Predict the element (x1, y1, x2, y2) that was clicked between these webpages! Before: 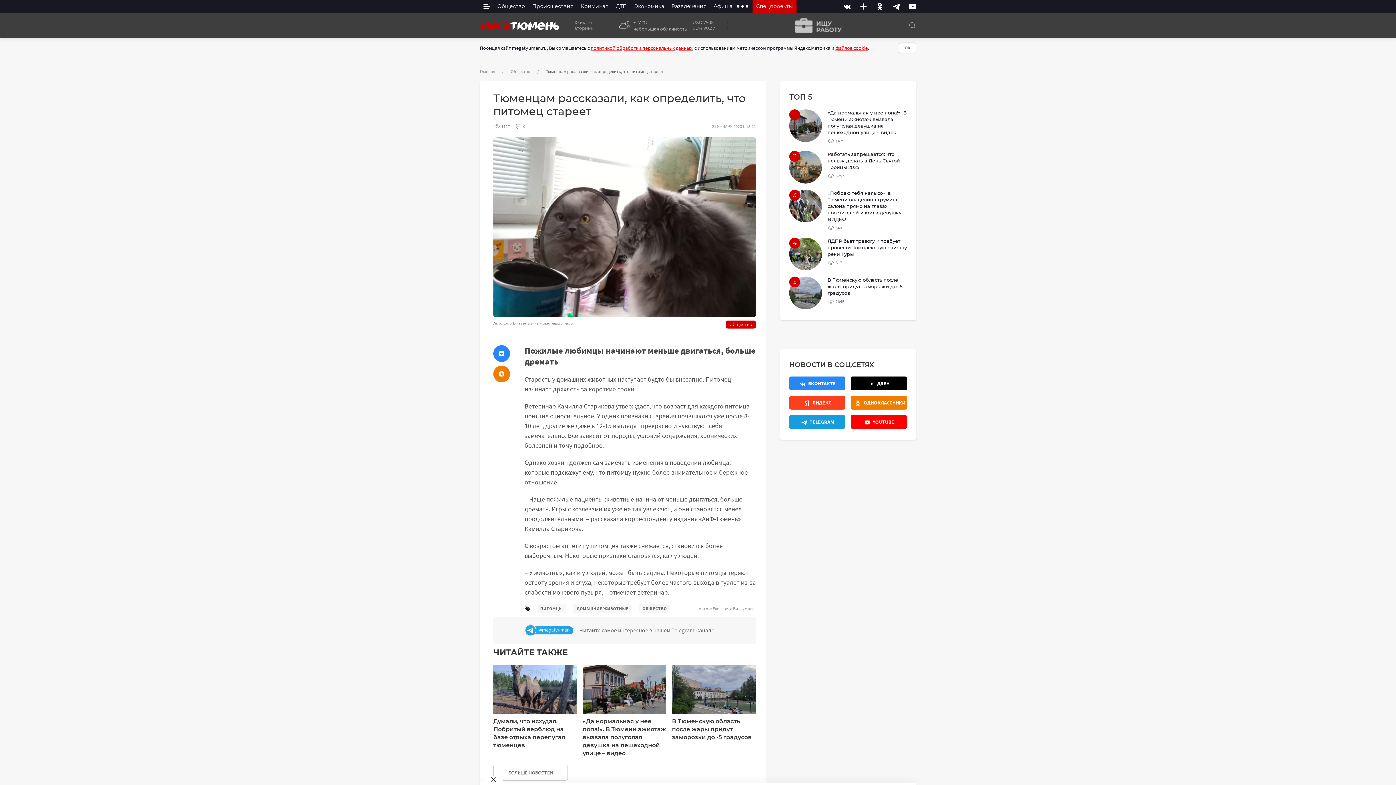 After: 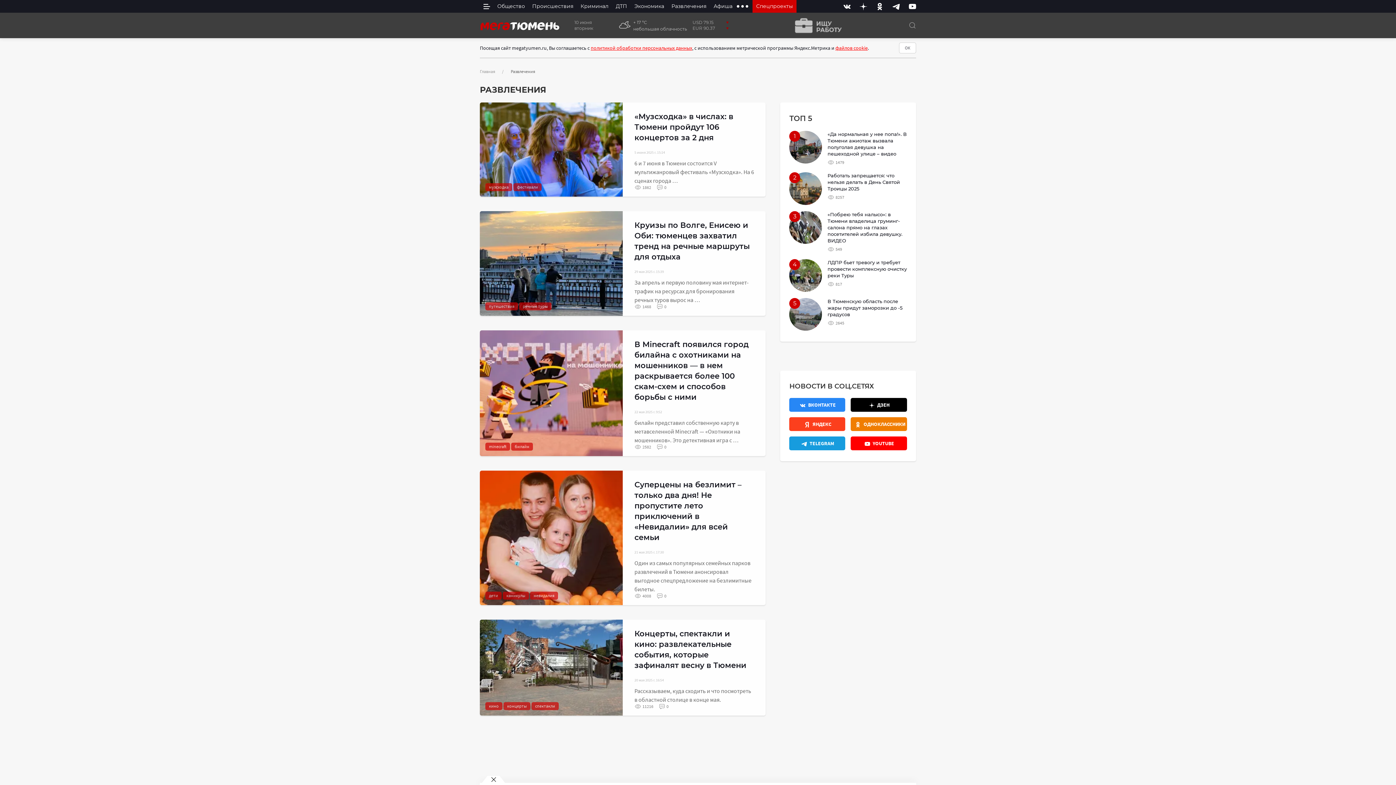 Action: bbox: (668, 0, 710, 12) label: Развлечения